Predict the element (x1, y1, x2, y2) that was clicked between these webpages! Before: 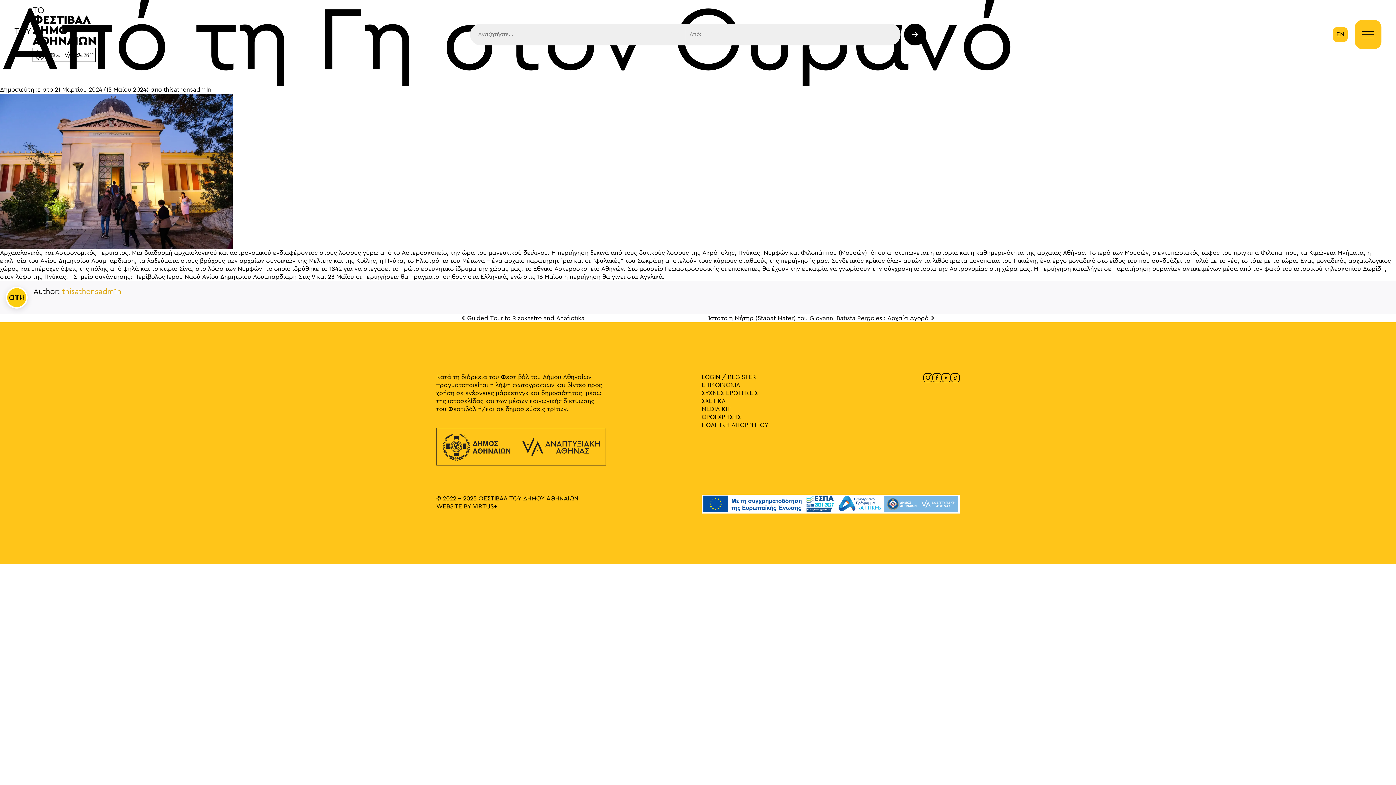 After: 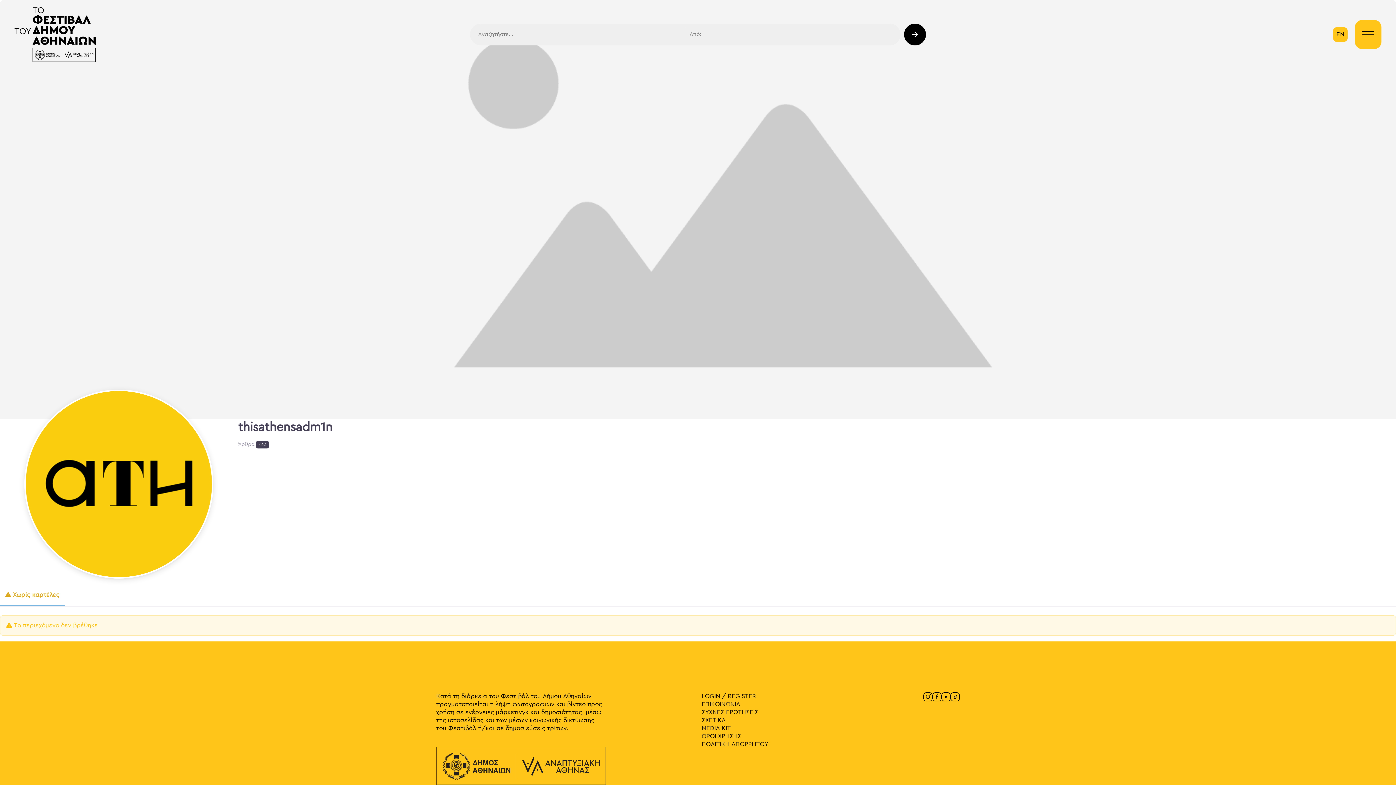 Action: bbox: (62, 288, 121, 295) label: thisathensadm1n